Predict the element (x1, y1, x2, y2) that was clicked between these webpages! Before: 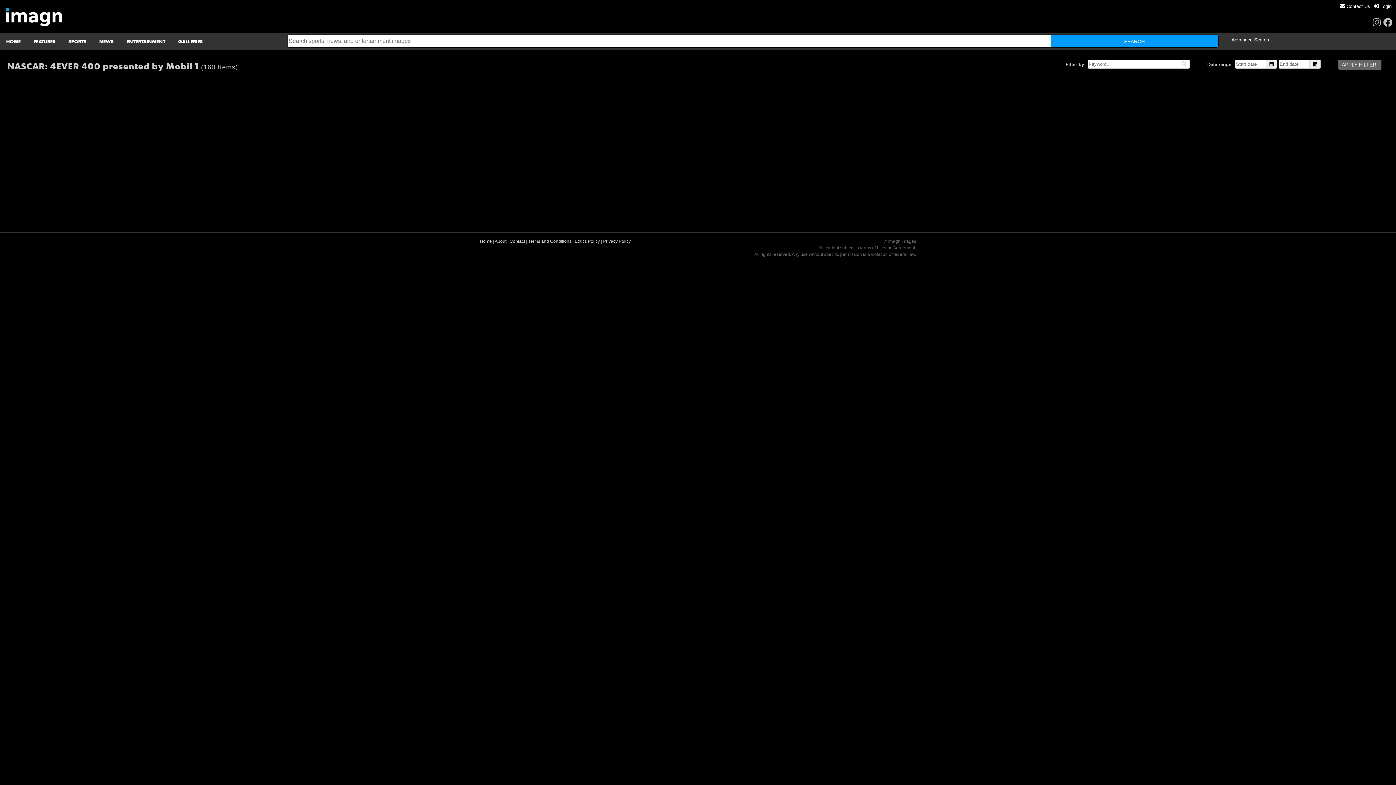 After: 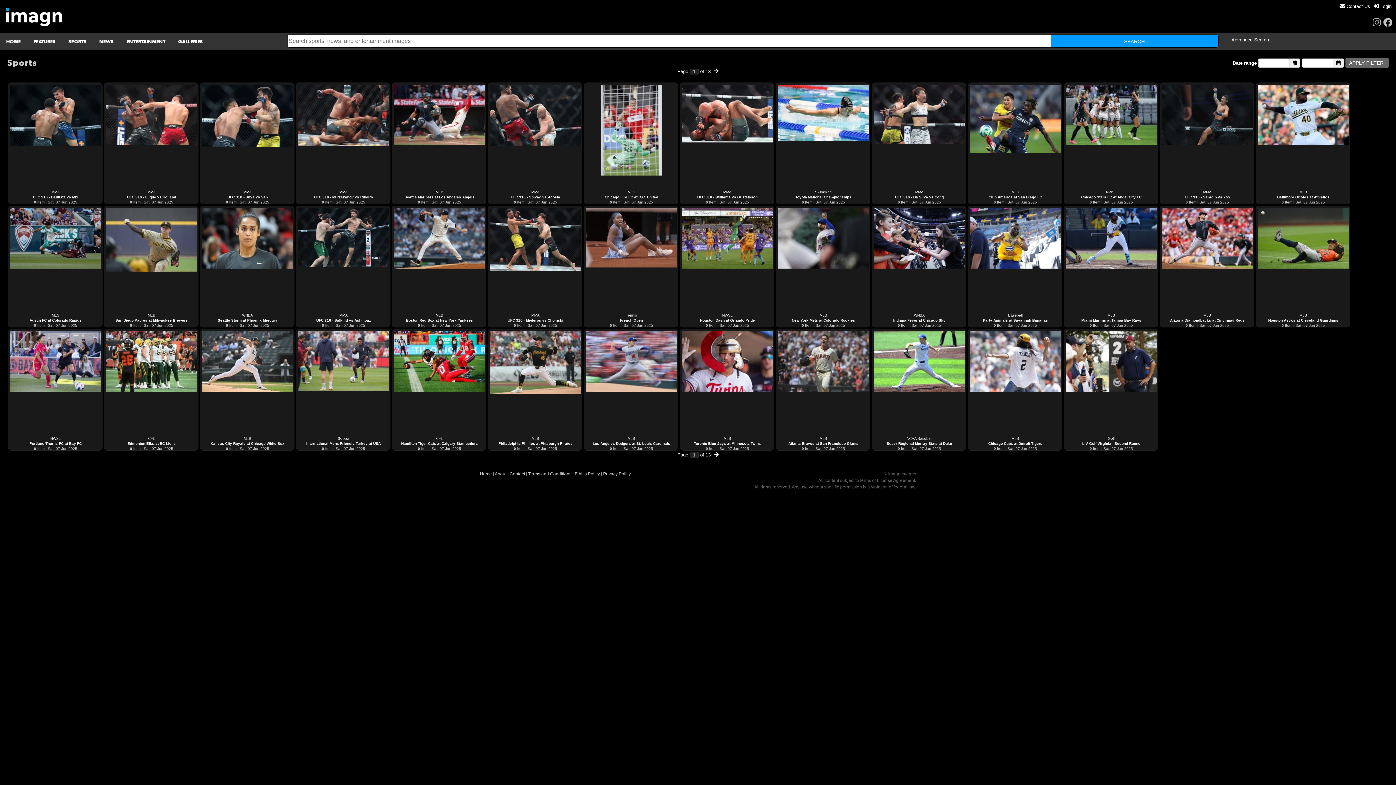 Action: label: SPORTS bbox: (62, 32, 92, 49)